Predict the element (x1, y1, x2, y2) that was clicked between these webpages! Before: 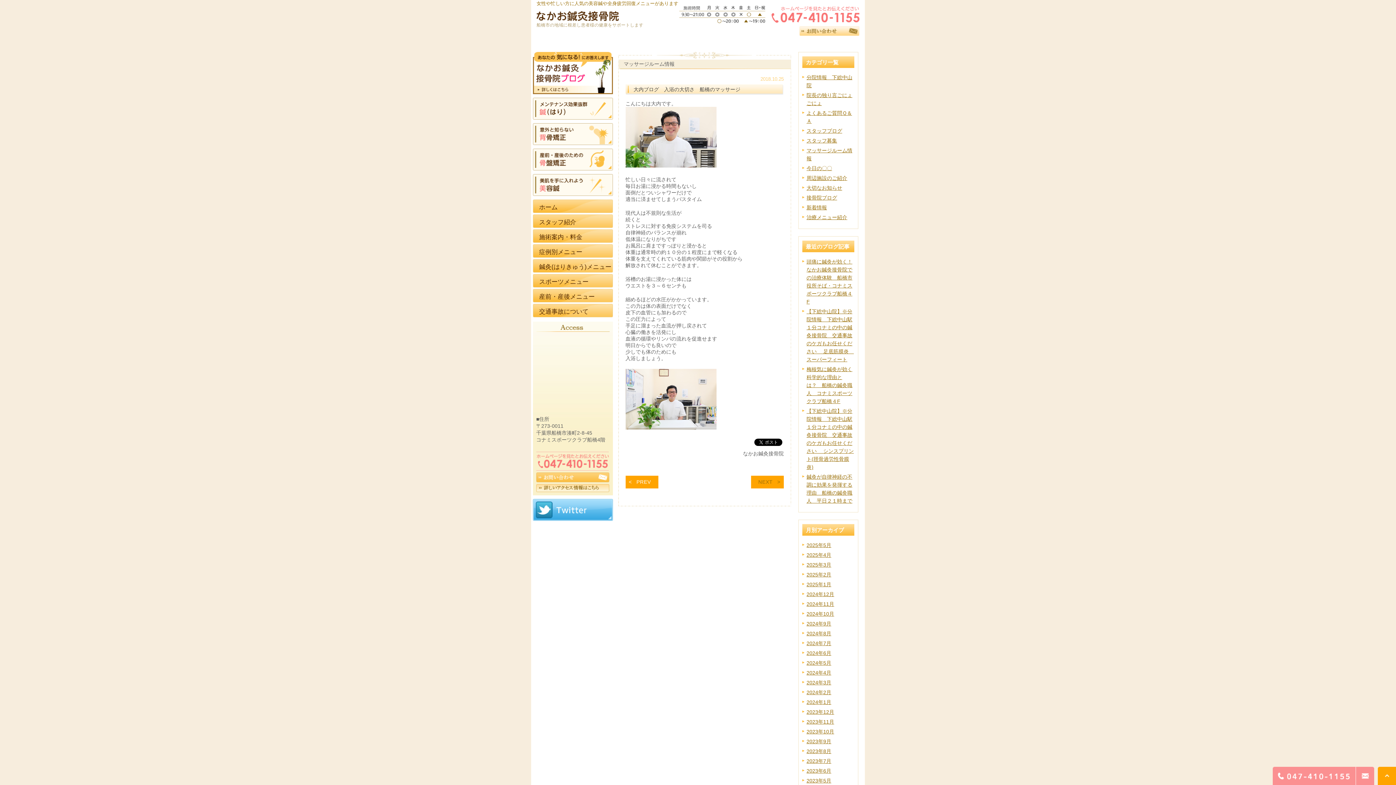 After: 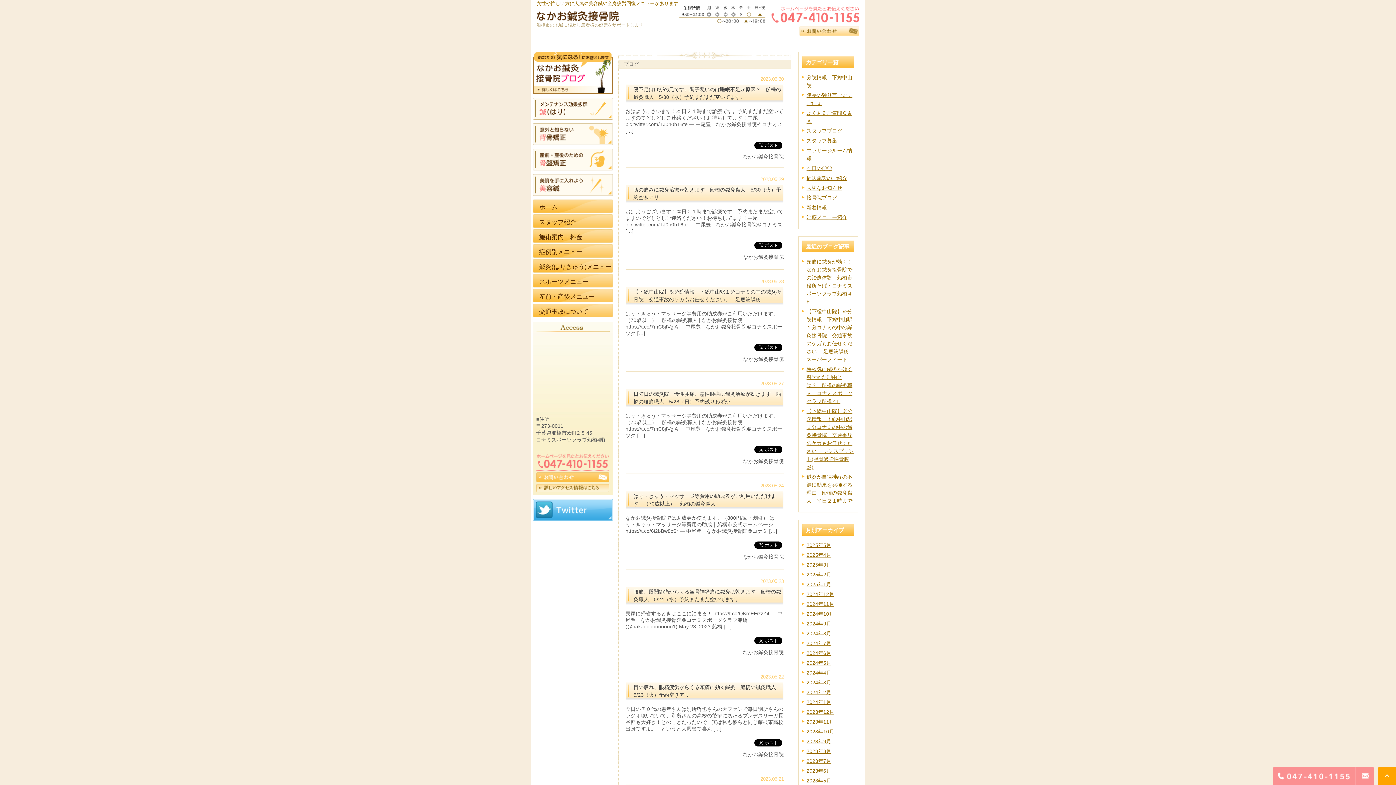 Action: bbox: (806, 778, 831, 783) label: 2023年5月